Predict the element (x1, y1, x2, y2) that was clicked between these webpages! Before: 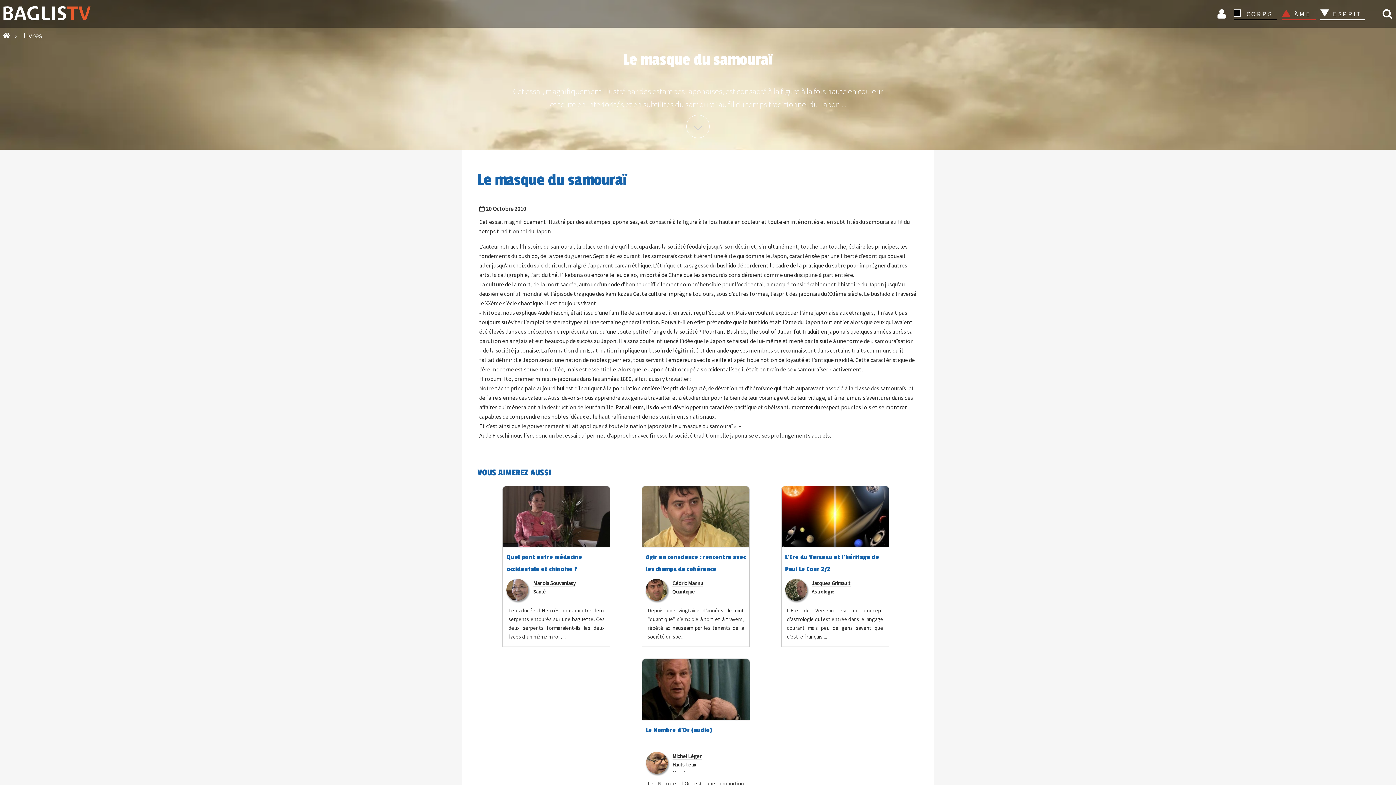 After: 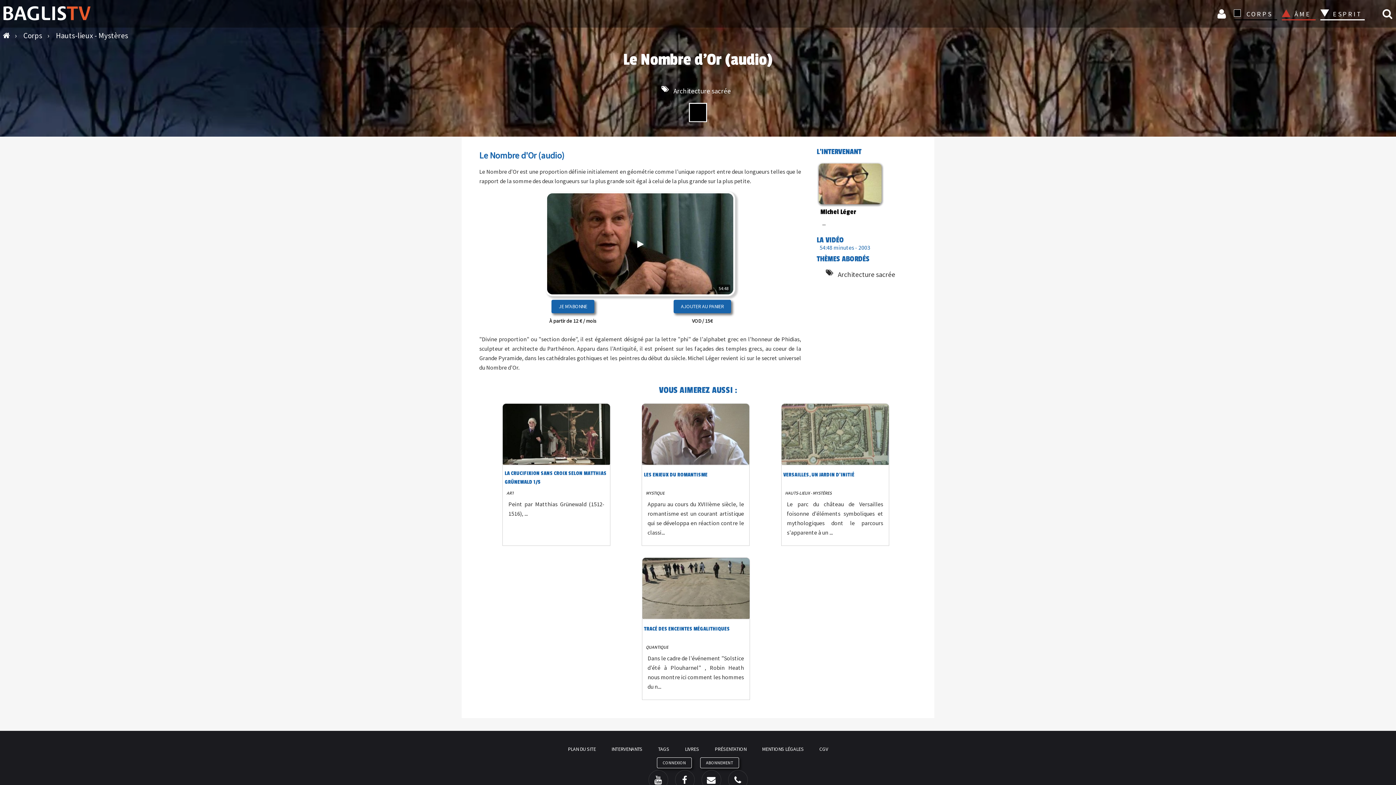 Action: label: Le Nombre d'Or (audio) bbox: (646, 726, 712, 734)